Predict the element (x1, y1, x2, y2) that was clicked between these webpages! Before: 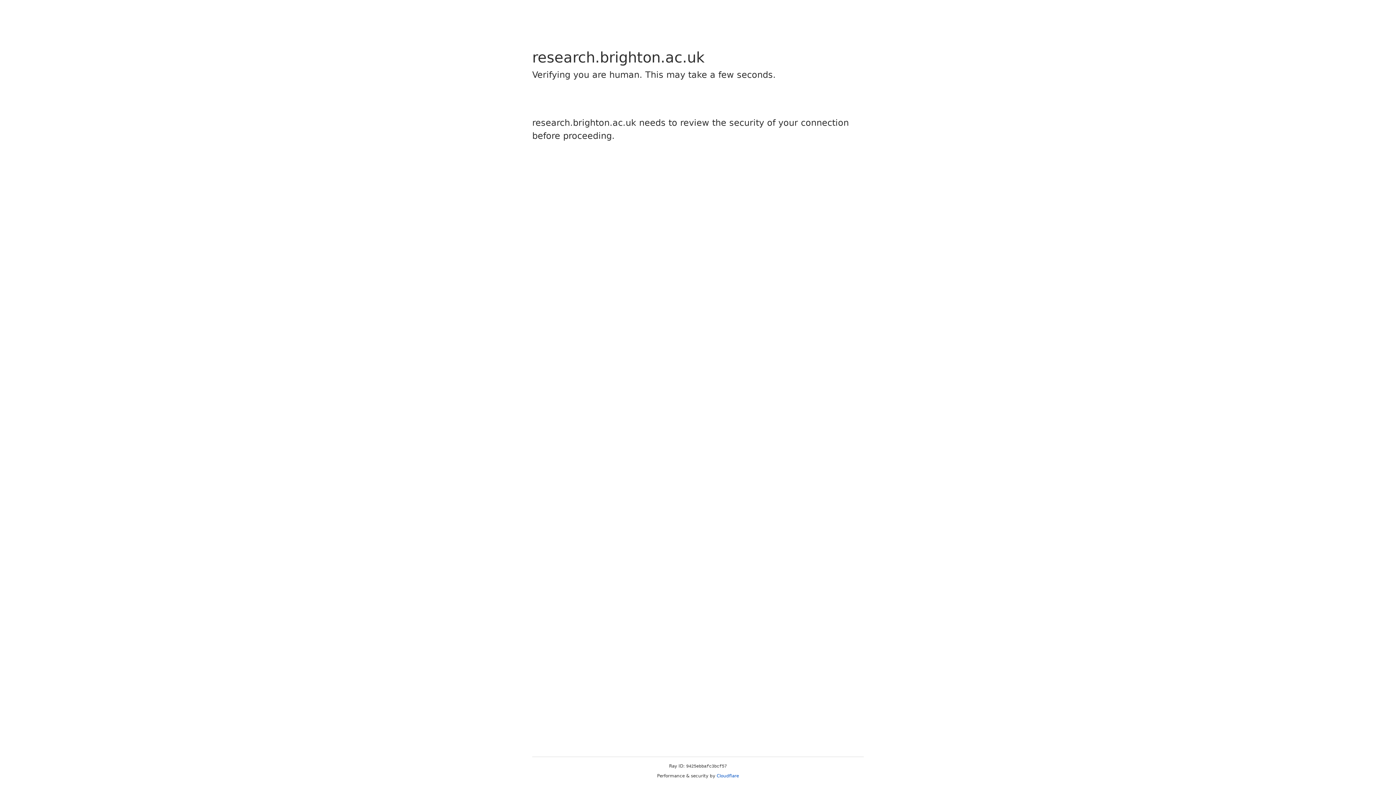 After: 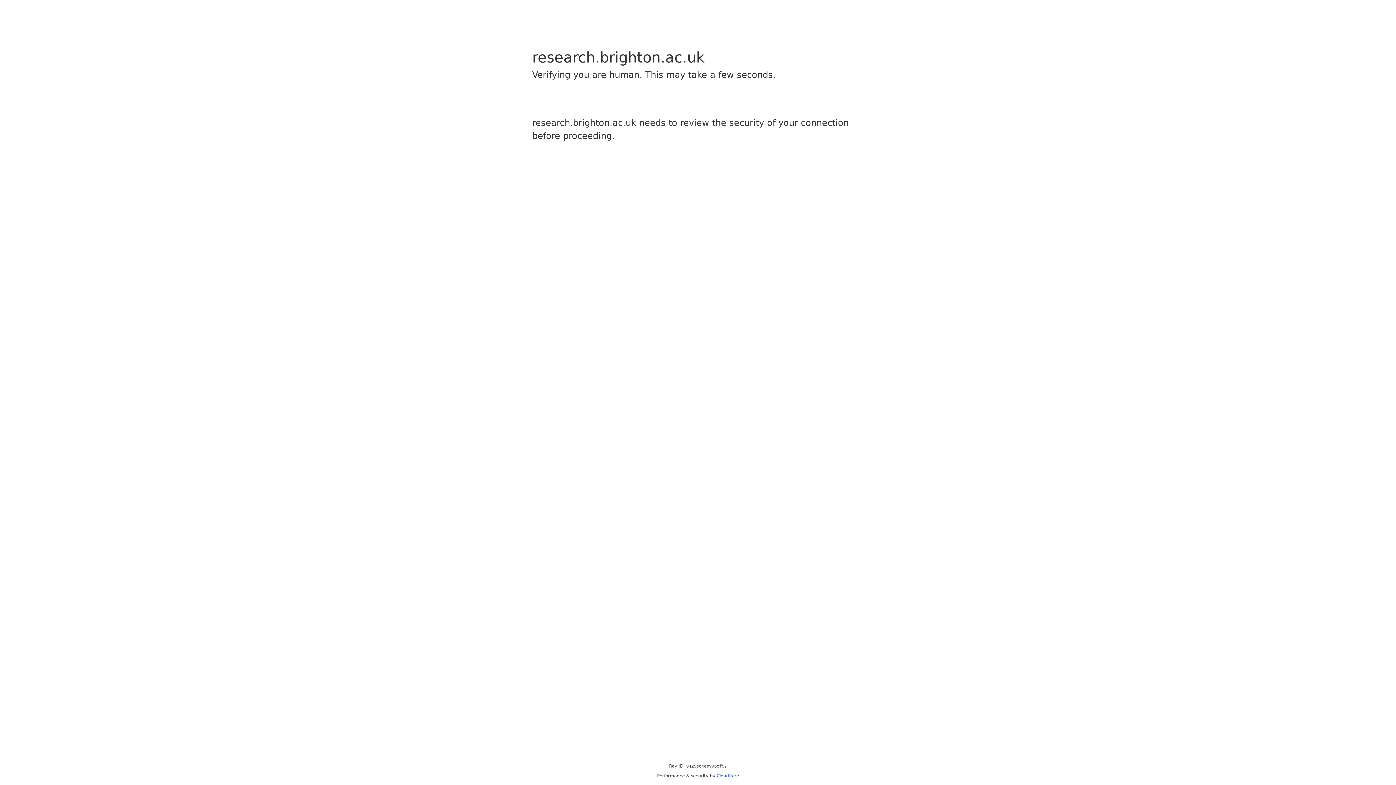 Action: bbox: (716, 773, 739, 778) label: Cloudflare